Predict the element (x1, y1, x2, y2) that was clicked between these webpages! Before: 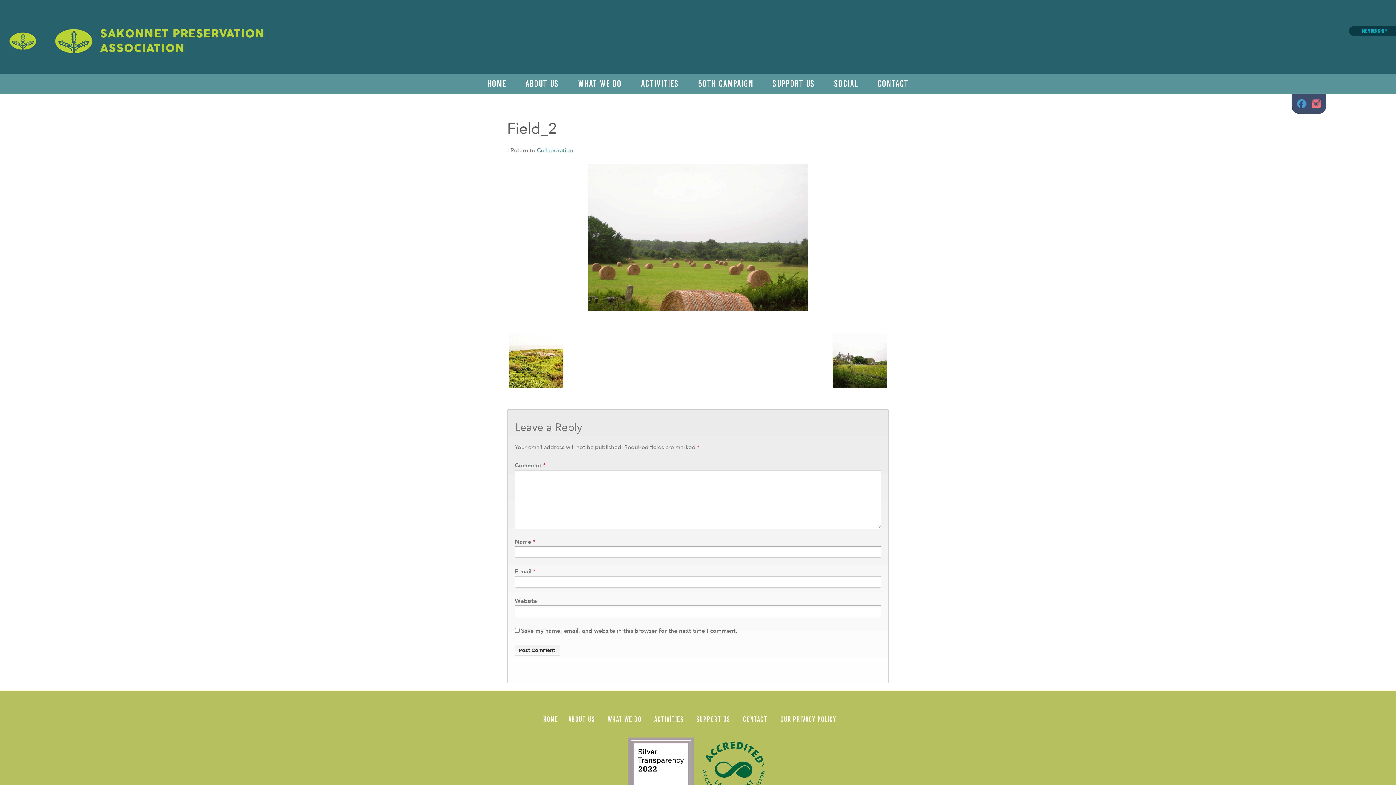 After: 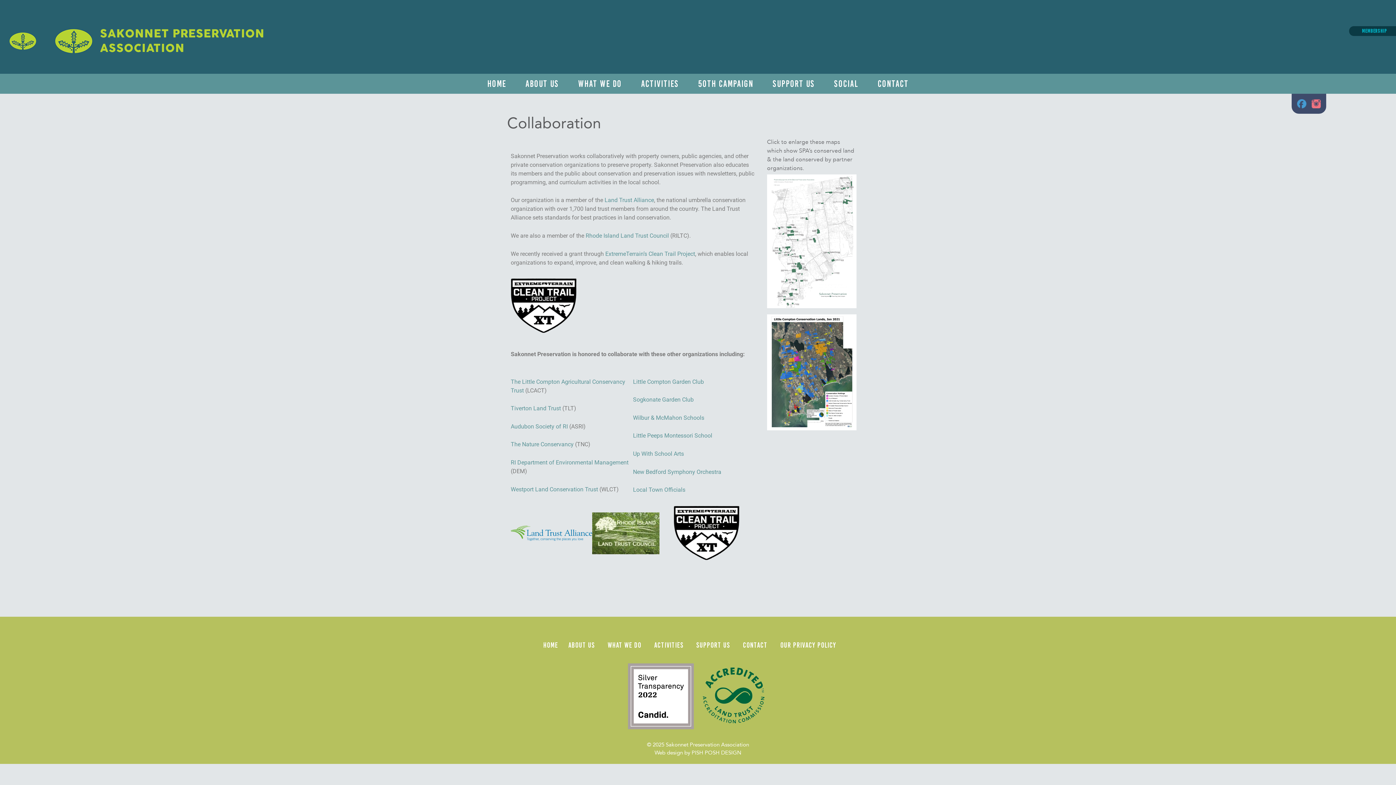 Action: bbox: (537, 146, 573, 154) label: Collaboration